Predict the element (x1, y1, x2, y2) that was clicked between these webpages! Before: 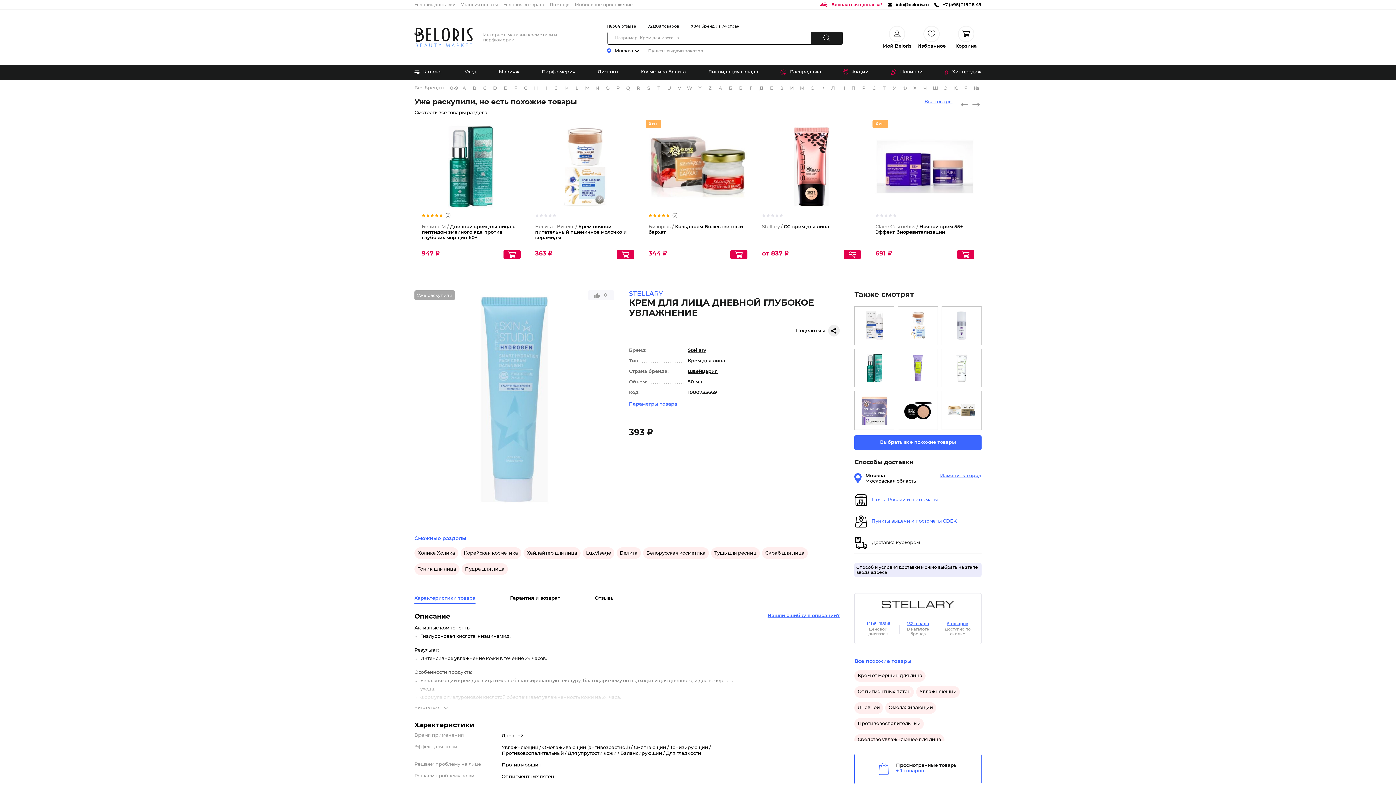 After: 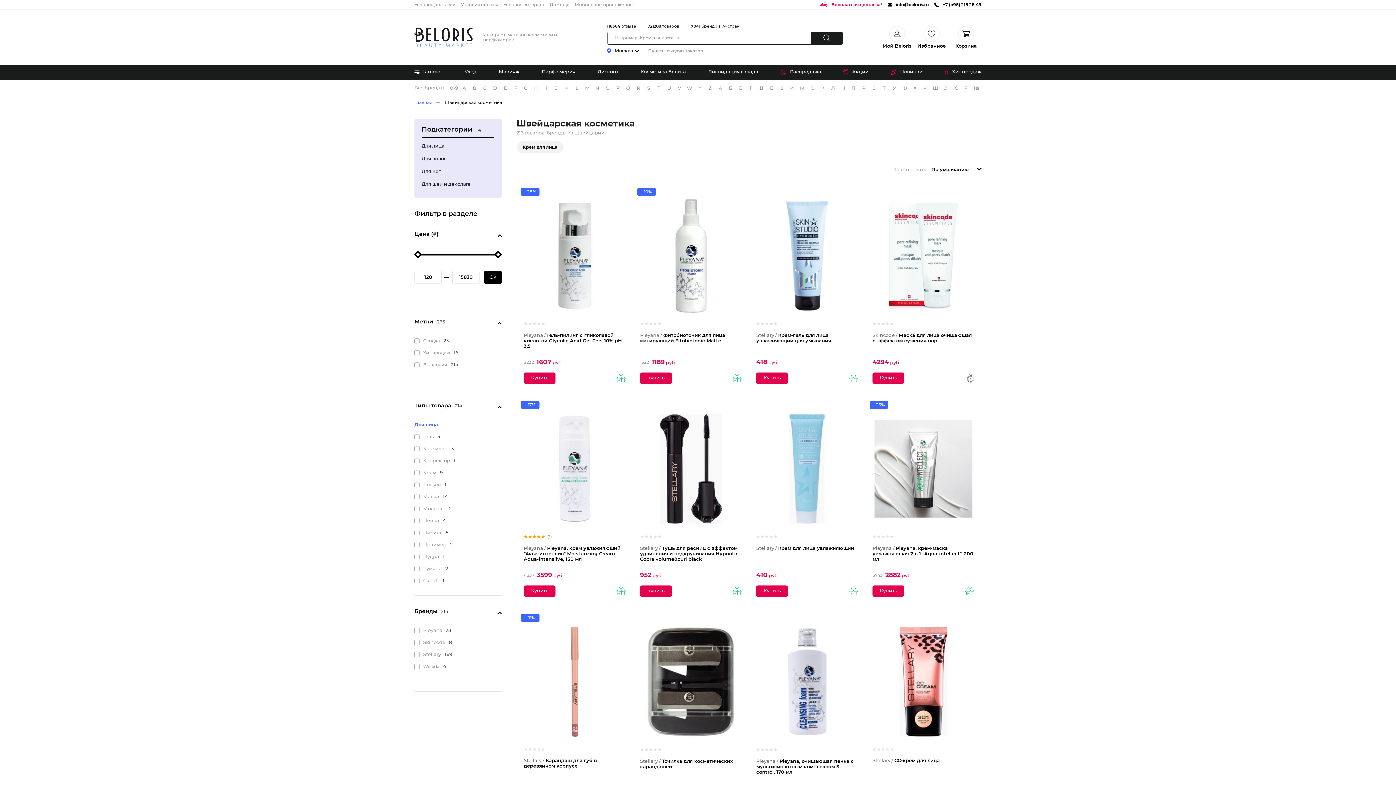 Action: bbox: (688, 369, 717, 374) label: Швейцария